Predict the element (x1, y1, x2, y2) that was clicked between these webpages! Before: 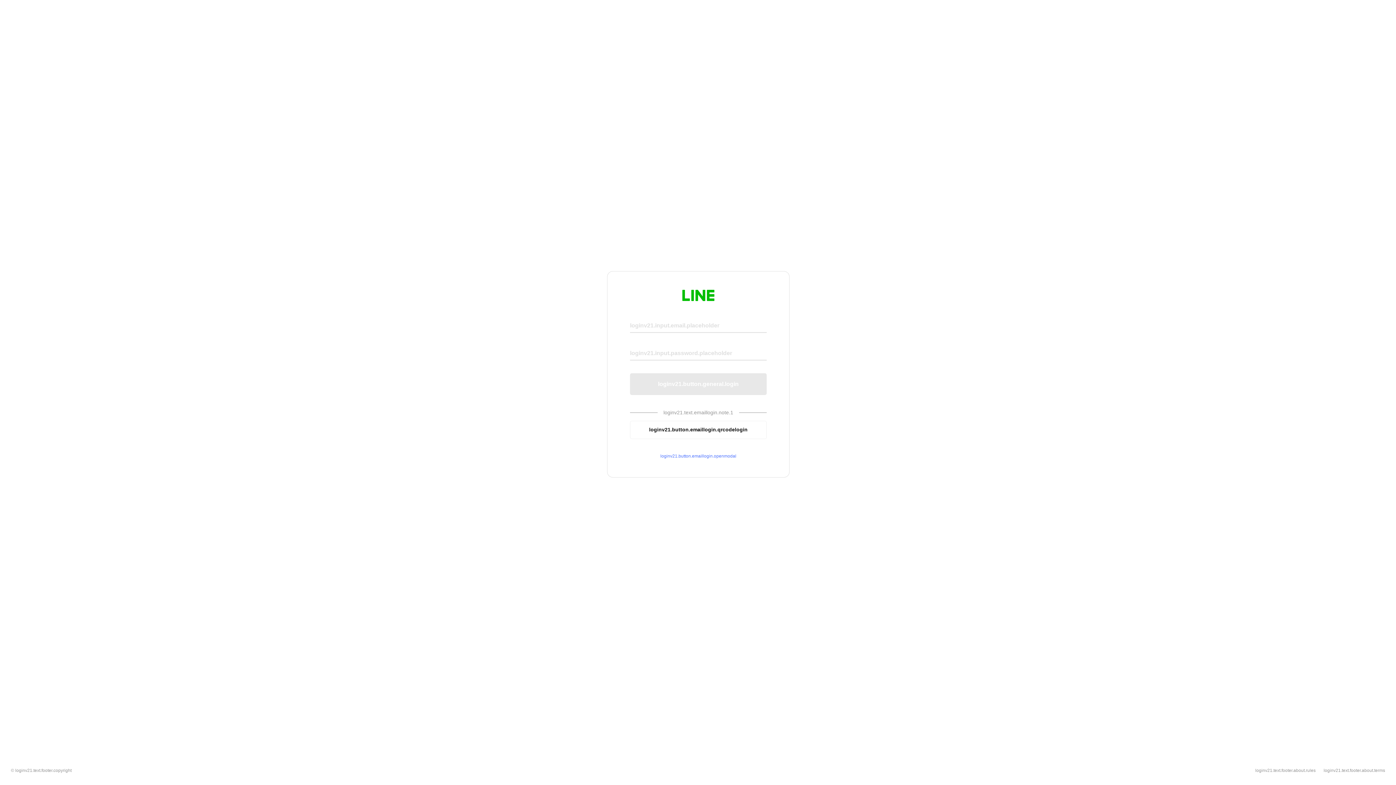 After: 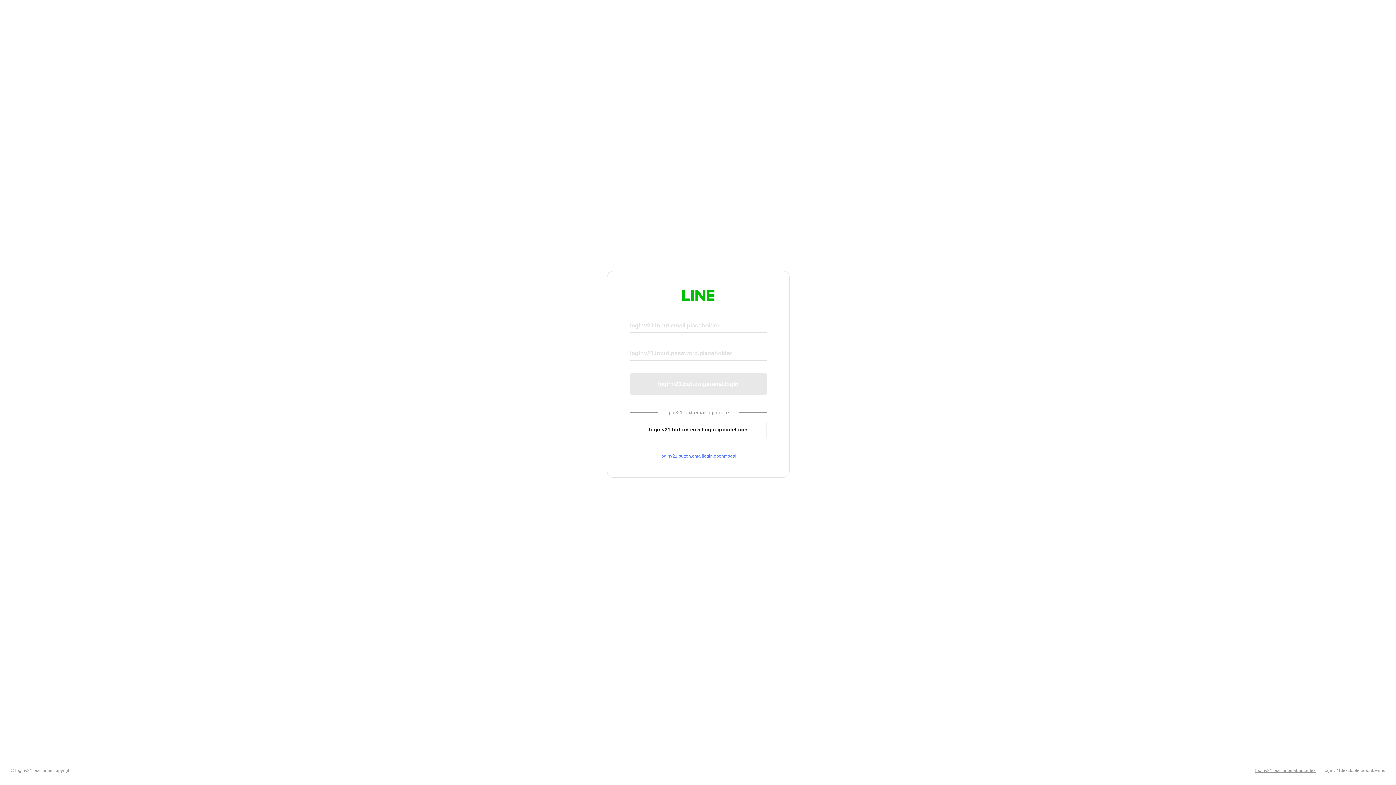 Action: label: loginv21.text.footer.about.rules bbox: (1255, 768, 1316, 773)